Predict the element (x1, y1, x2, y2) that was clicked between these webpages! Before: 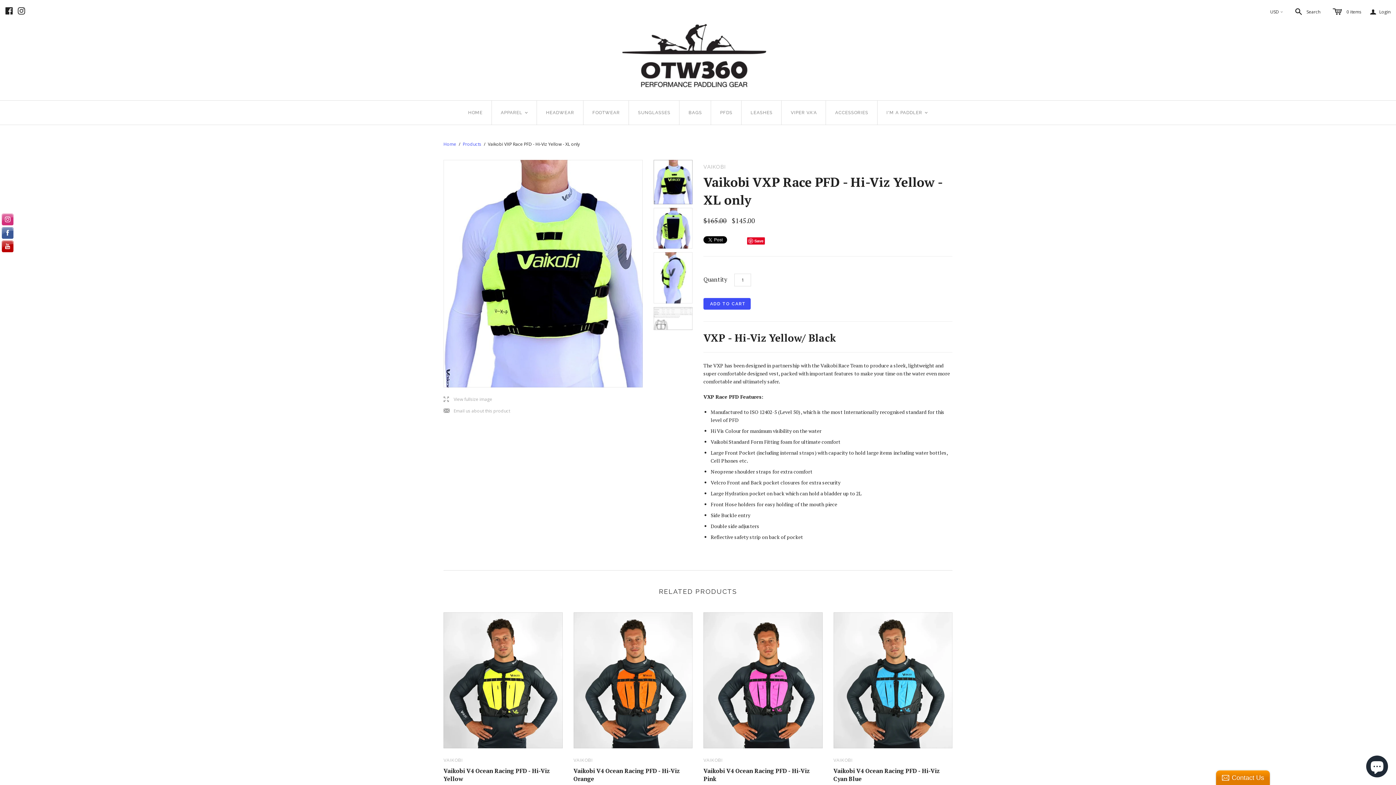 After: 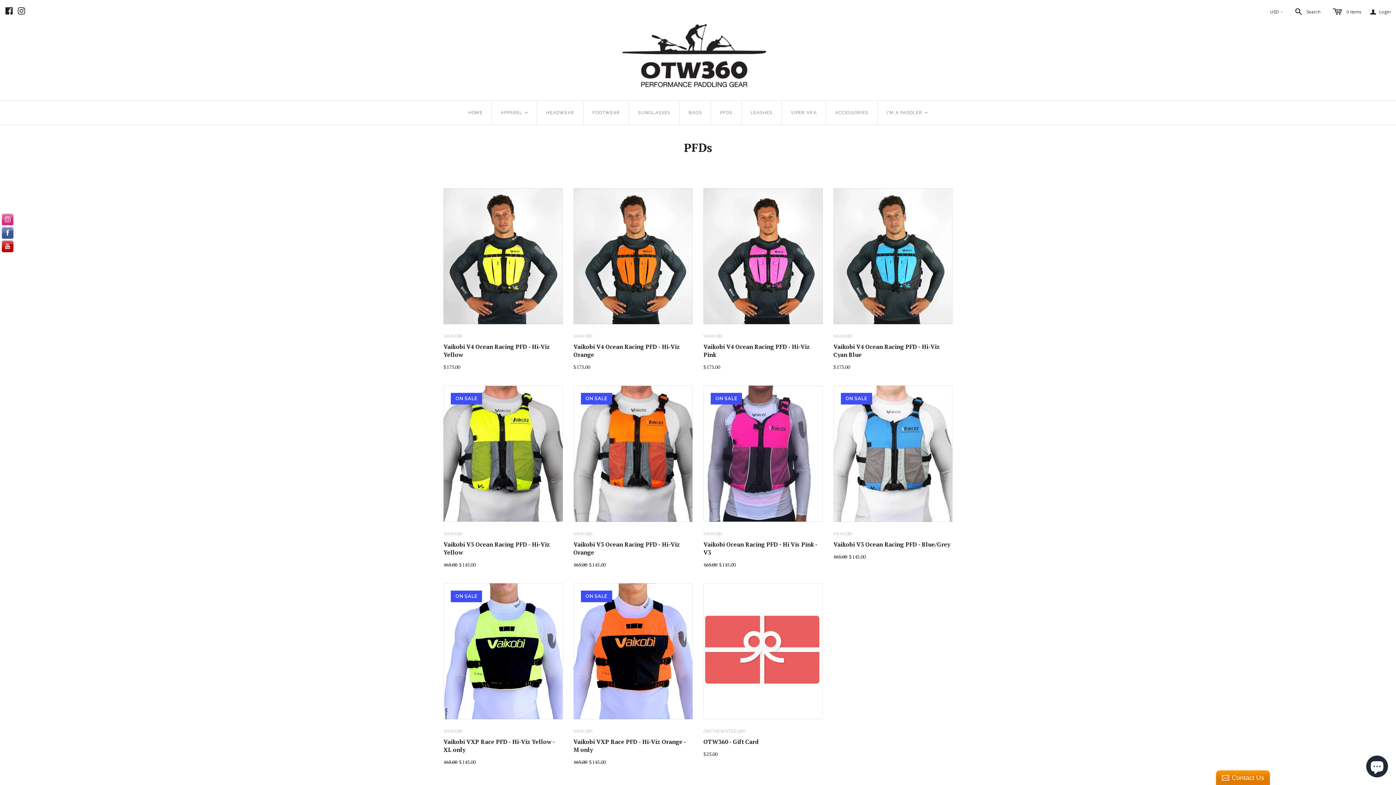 Action: bbox: (711, 100, 741, 124) label: PFDS